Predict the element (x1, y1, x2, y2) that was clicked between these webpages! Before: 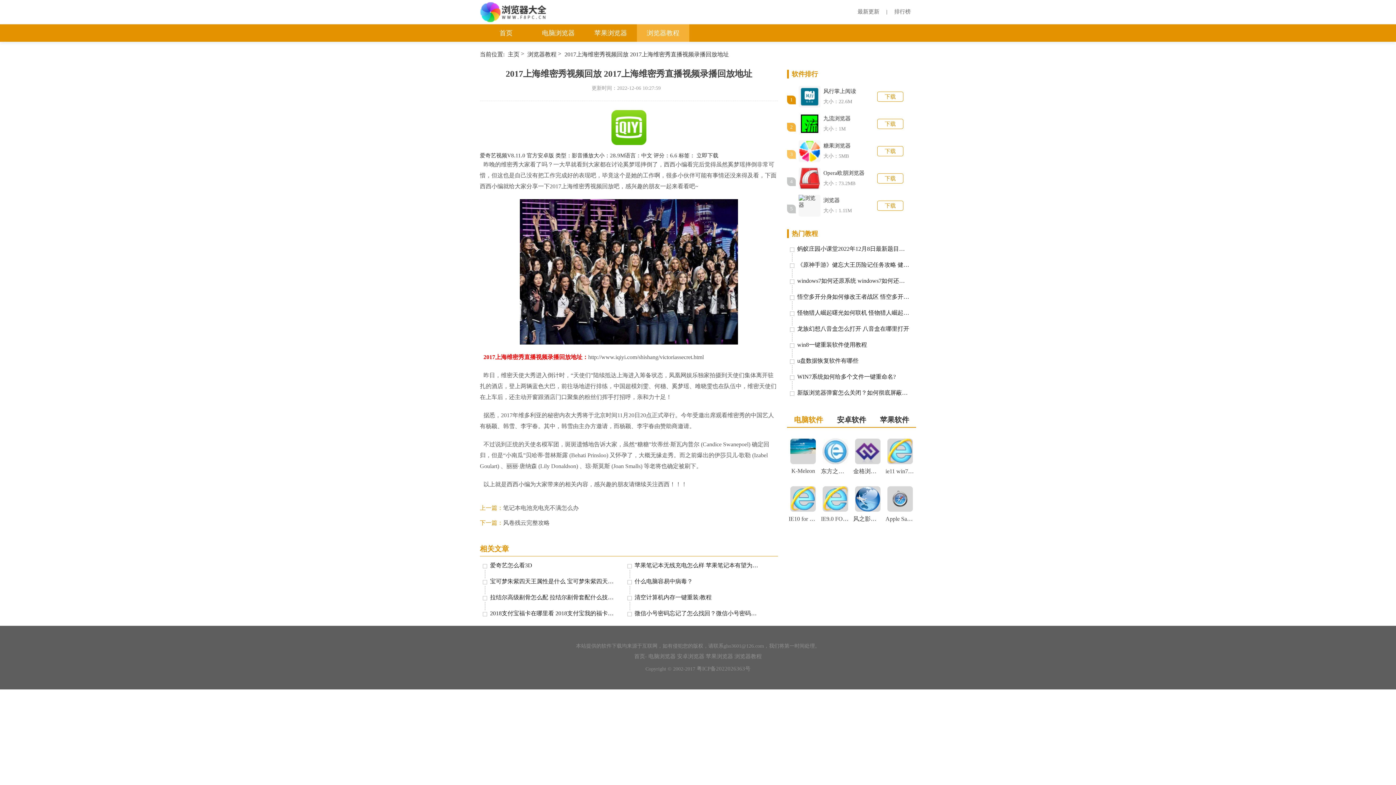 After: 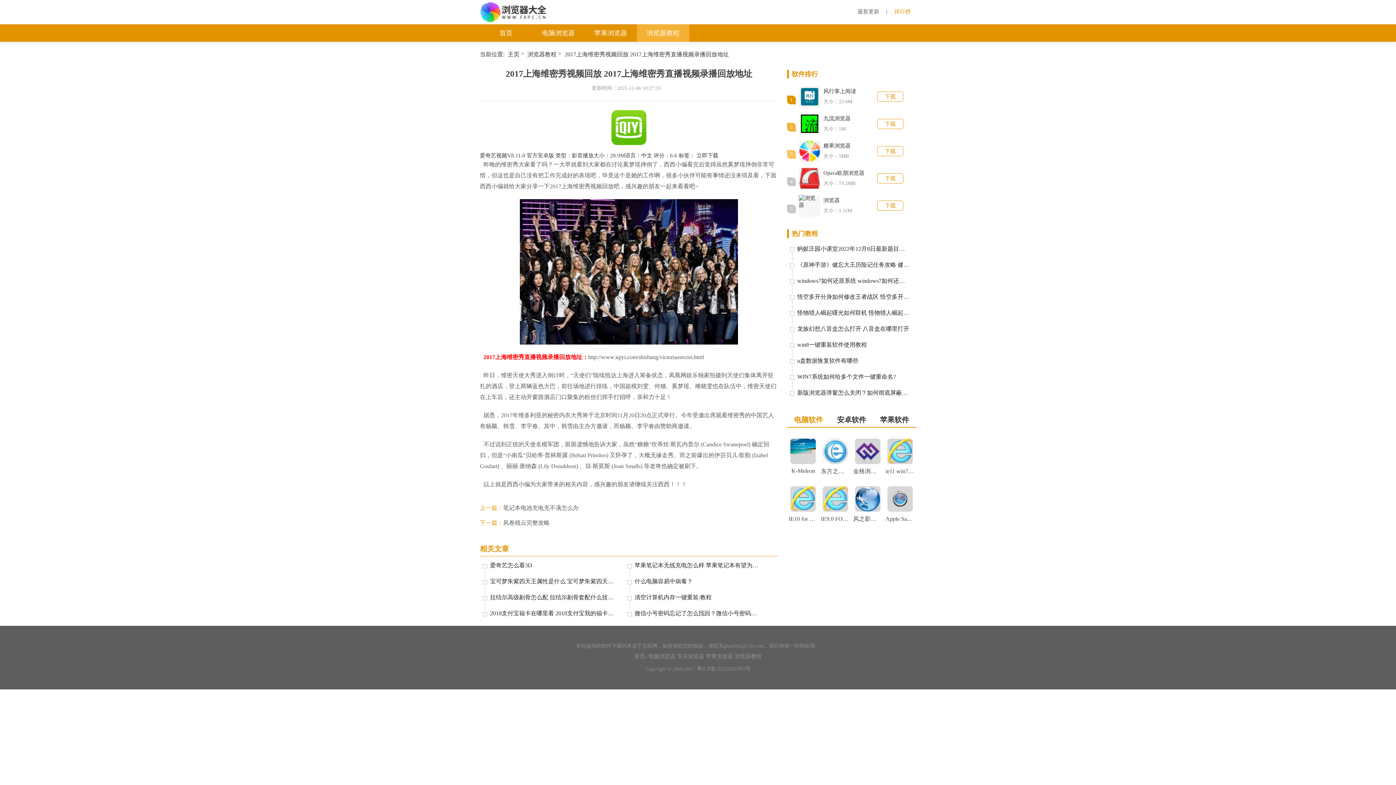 Action: label: 排行榜 bbox: (894, 8, 910, 14)